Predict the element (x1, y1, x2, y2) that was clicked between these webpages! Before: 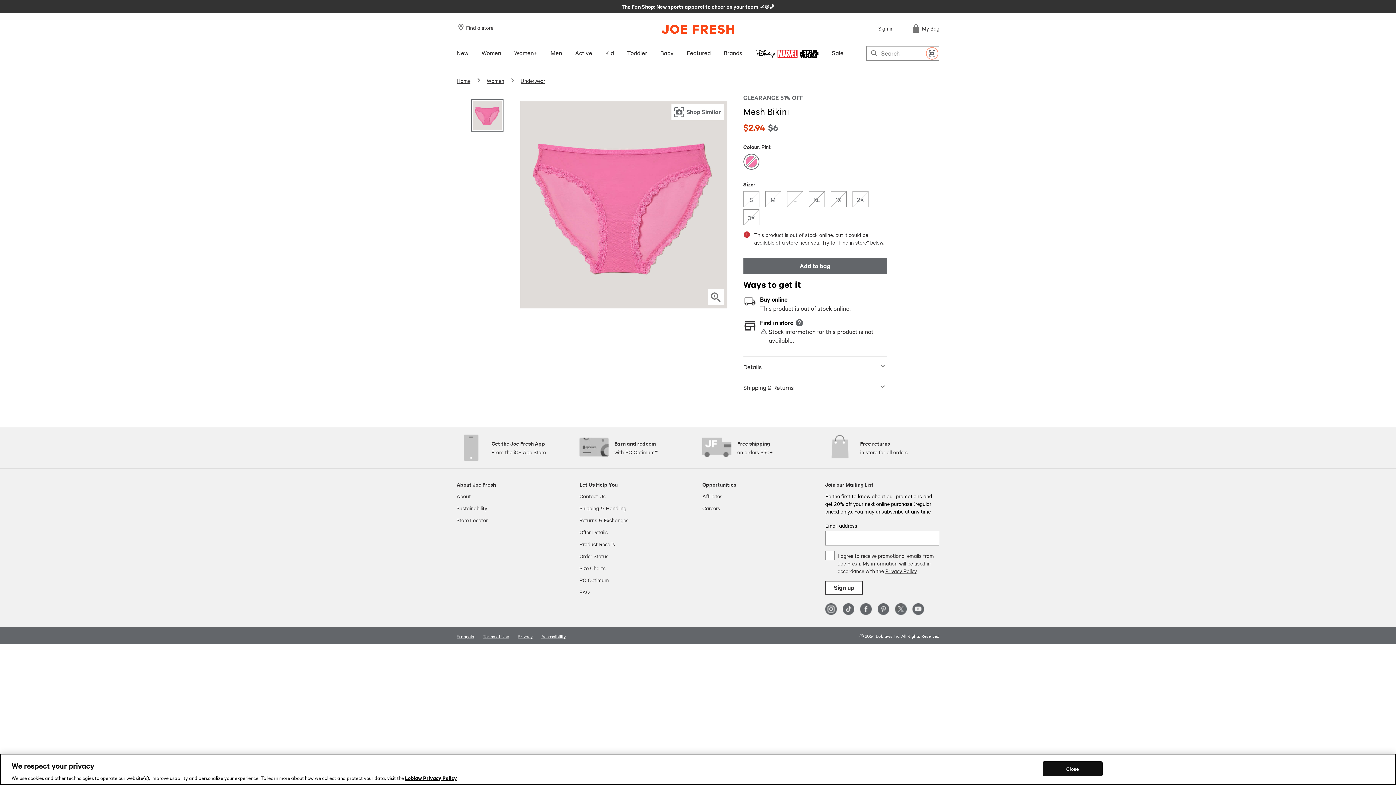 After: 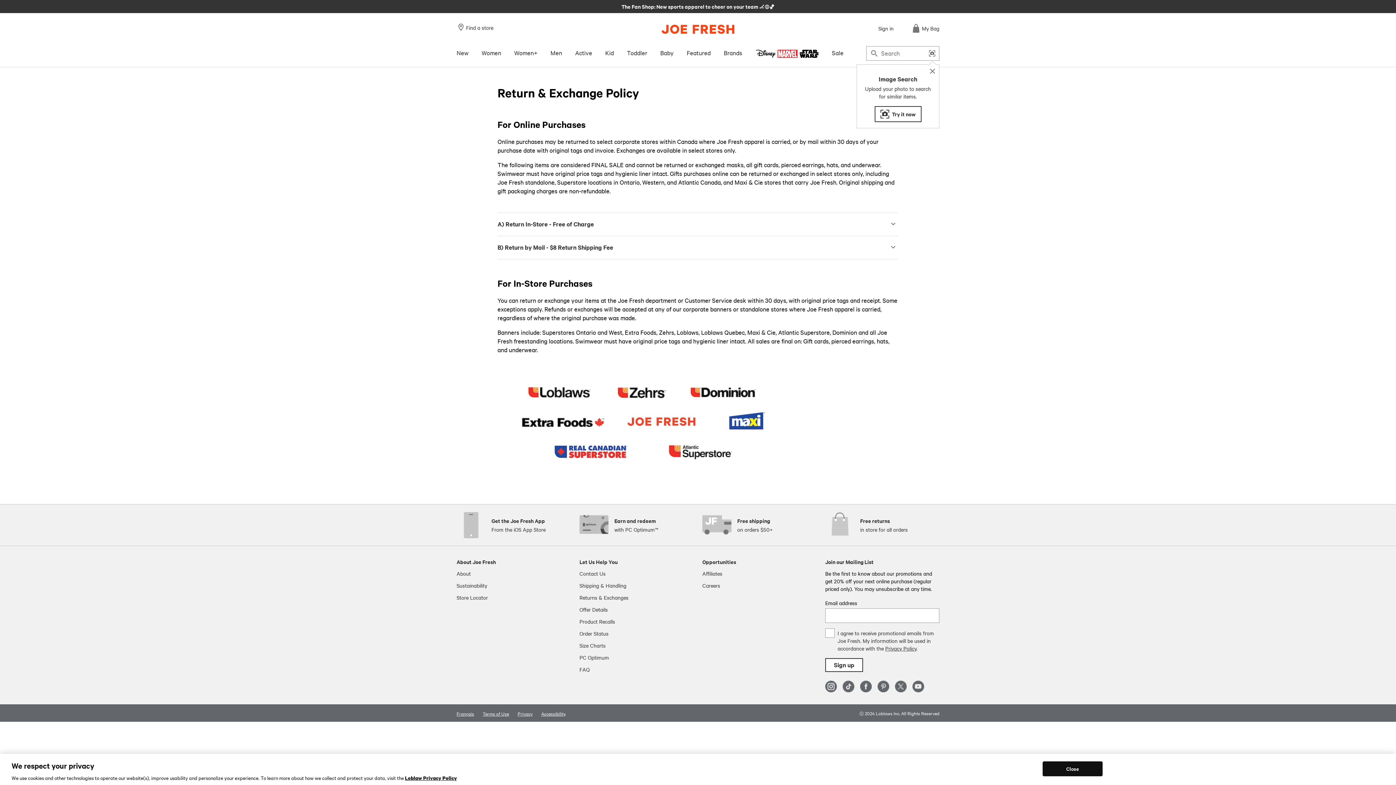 Action: bbox: (860, 433, 908, 462) label: Free returns

in store for all orders